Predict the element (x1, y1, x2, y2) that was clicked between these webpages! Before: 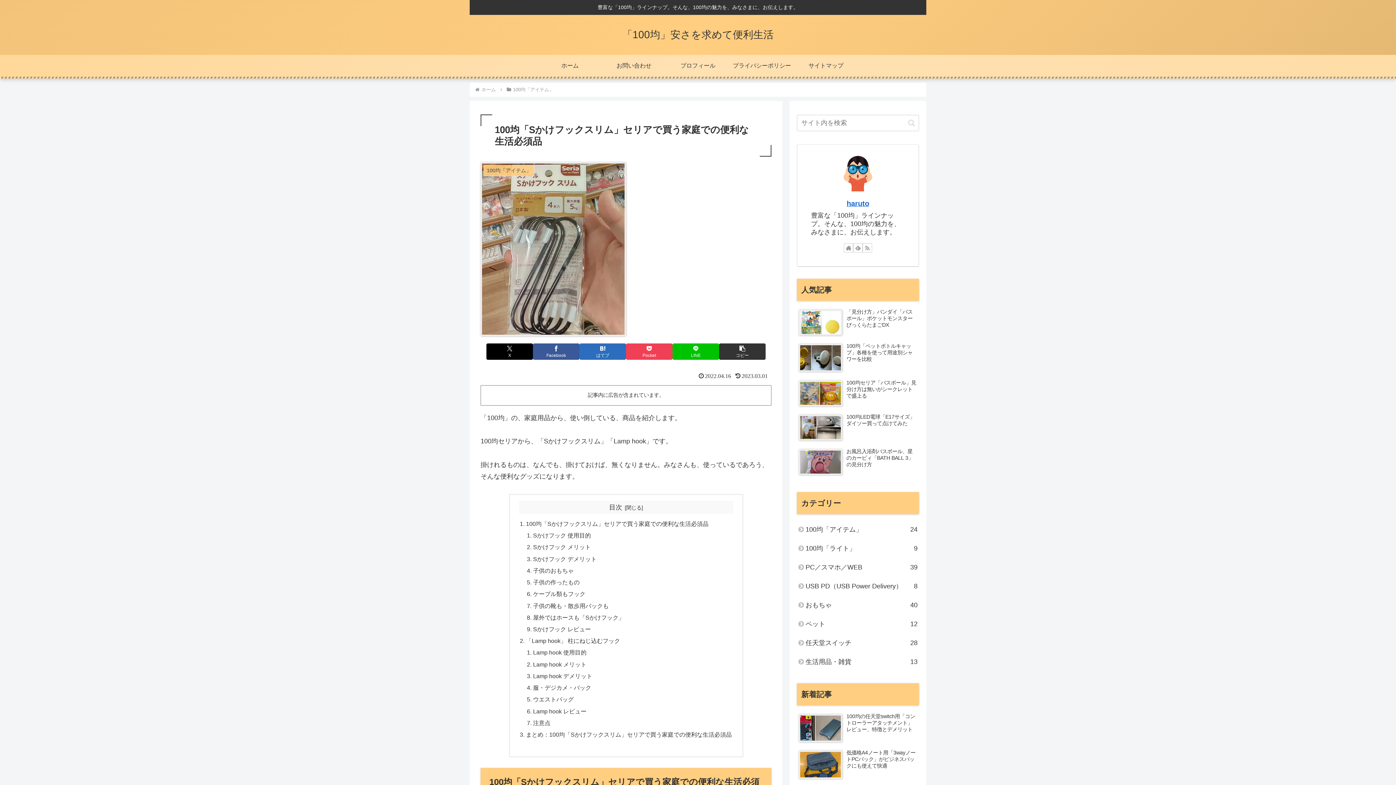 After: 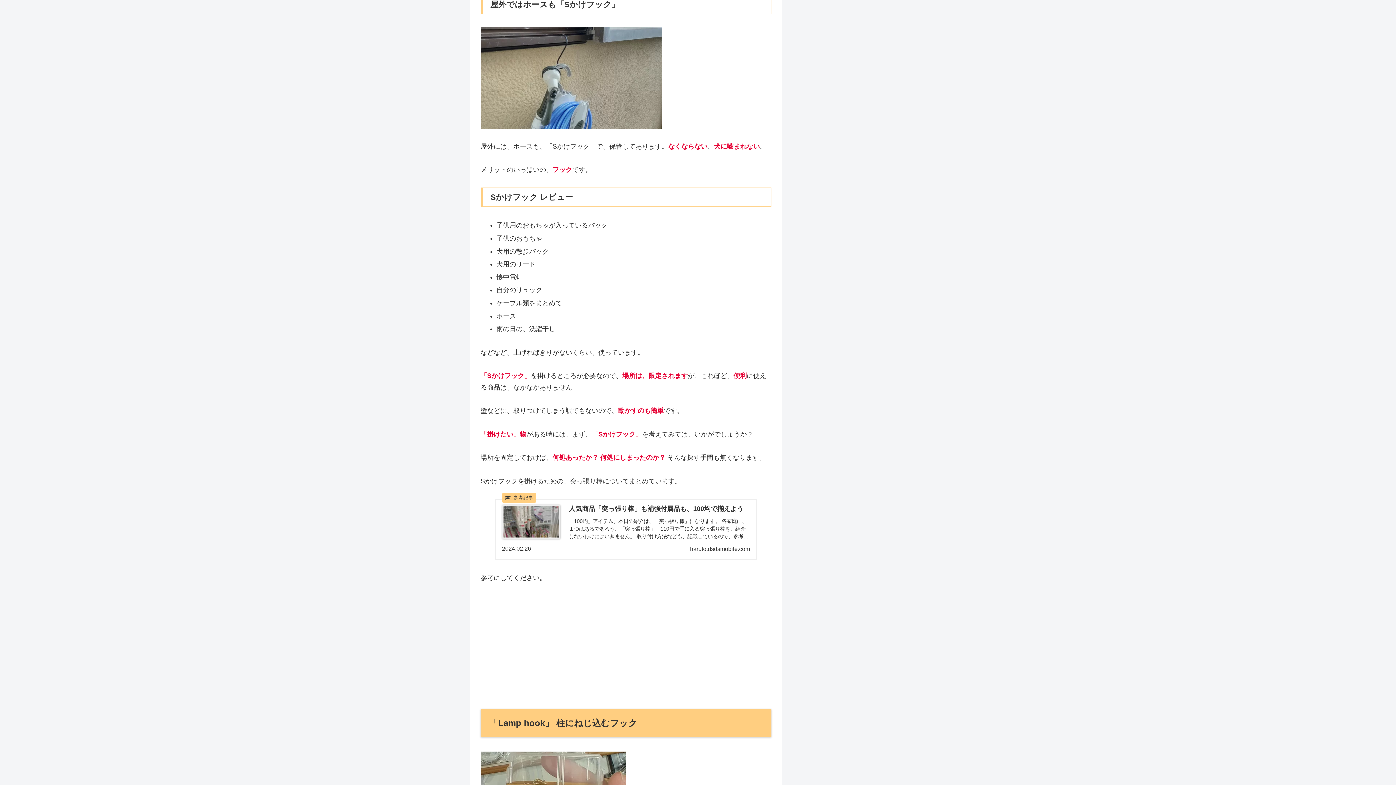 Action: bbox: (533, 614, 624, 621) label: 屋外ではホースも「Sかけフック」